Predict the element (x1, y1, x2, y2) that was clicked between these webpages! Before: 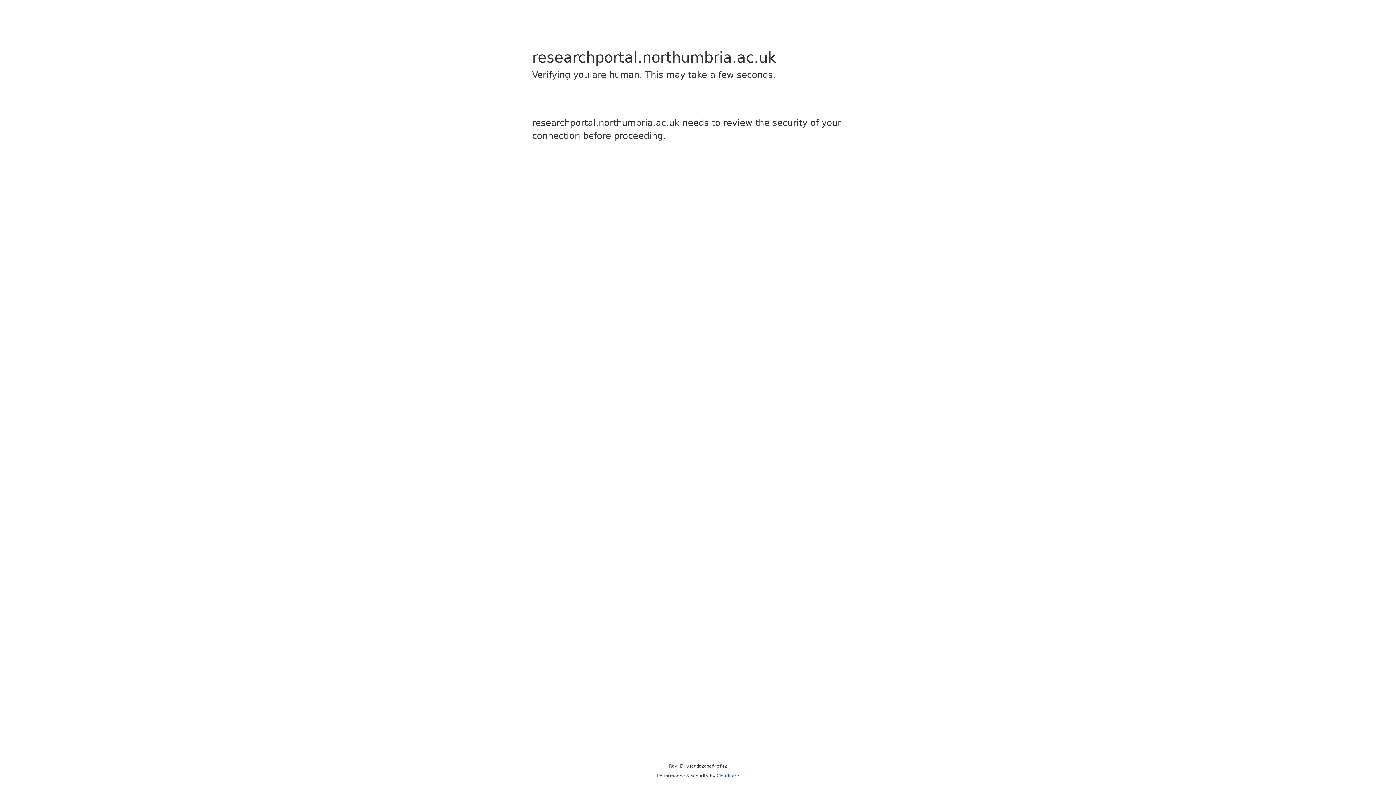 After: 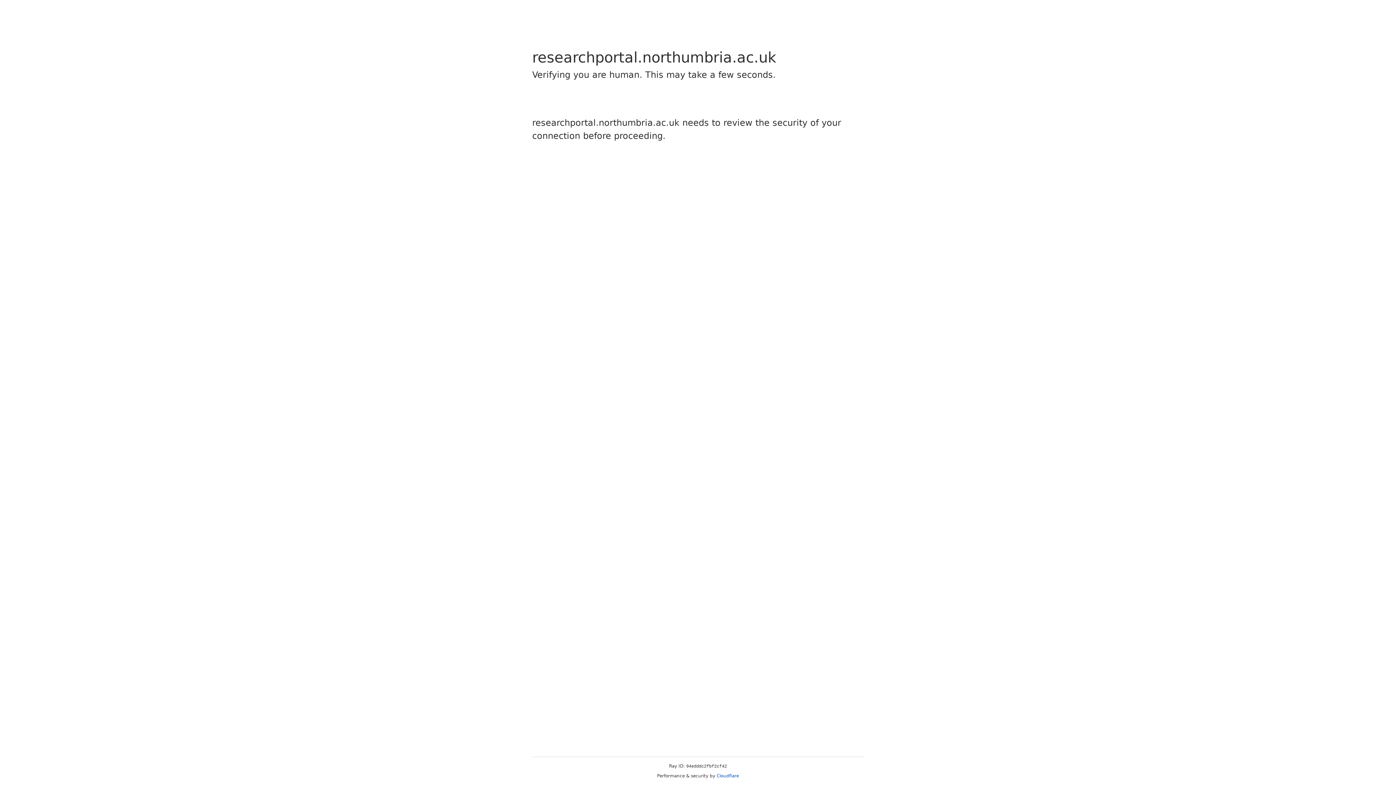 Action: bbox: (716, 773, 739, 778) label: Cloudflare